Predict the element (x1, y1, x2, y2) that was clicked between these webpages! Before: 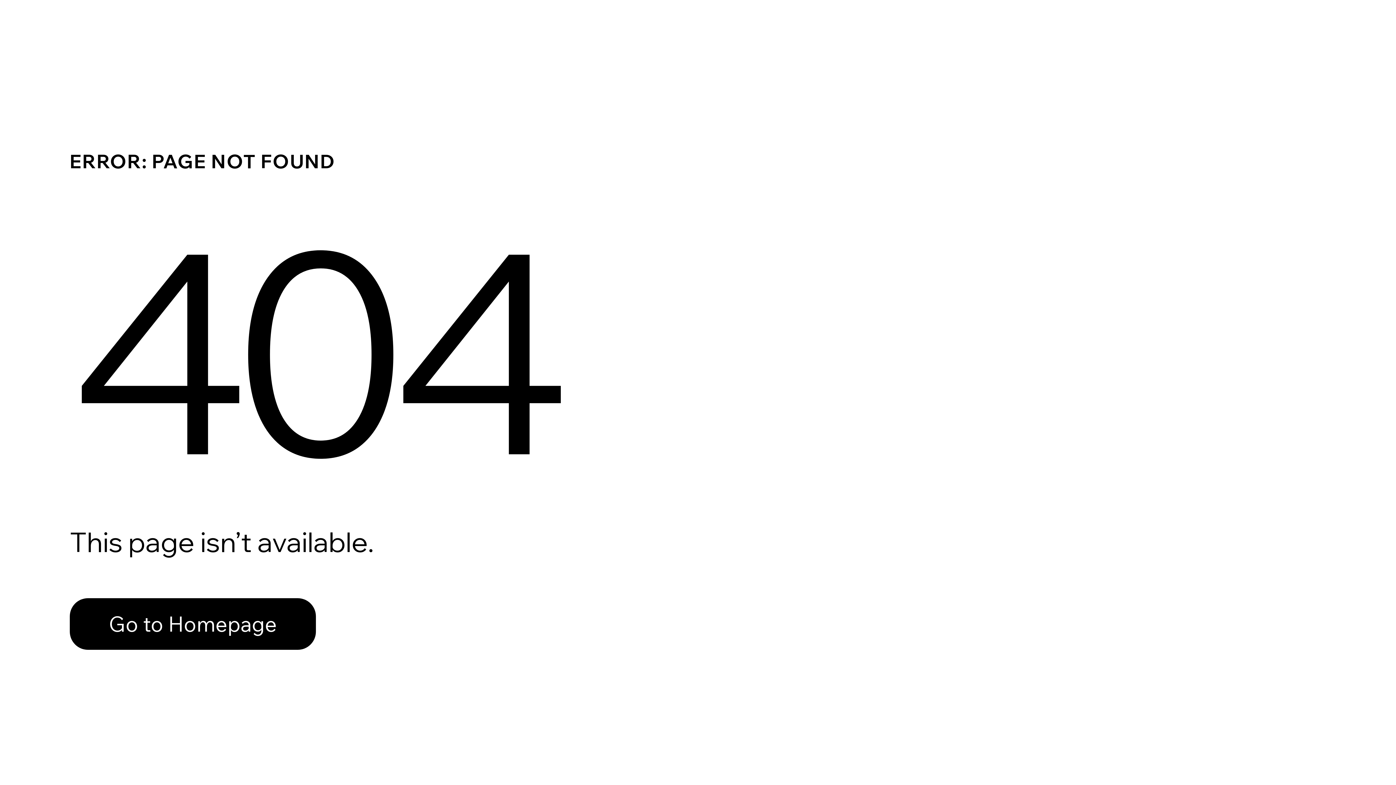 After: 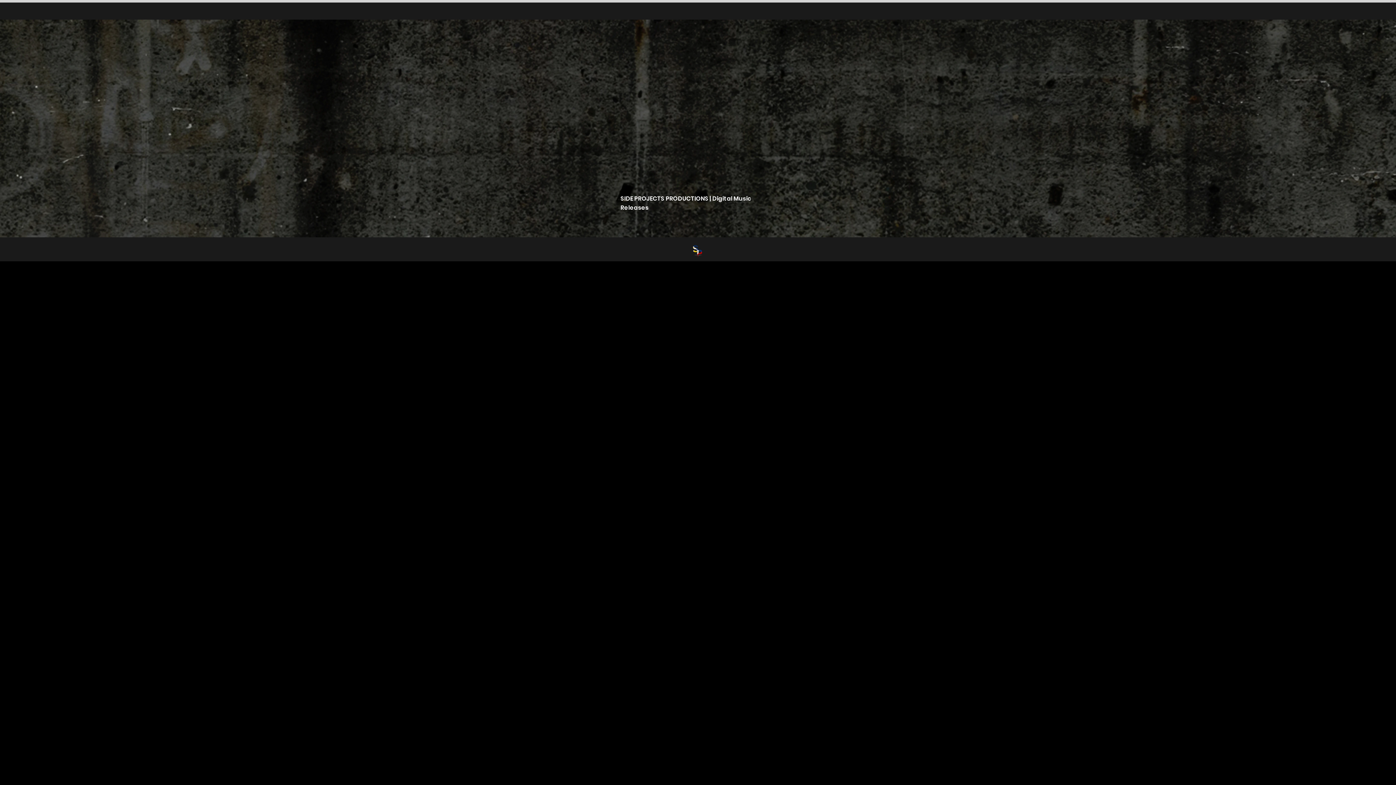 Action: label: Go to Homepage bbox: (69, 598, 316, 650)